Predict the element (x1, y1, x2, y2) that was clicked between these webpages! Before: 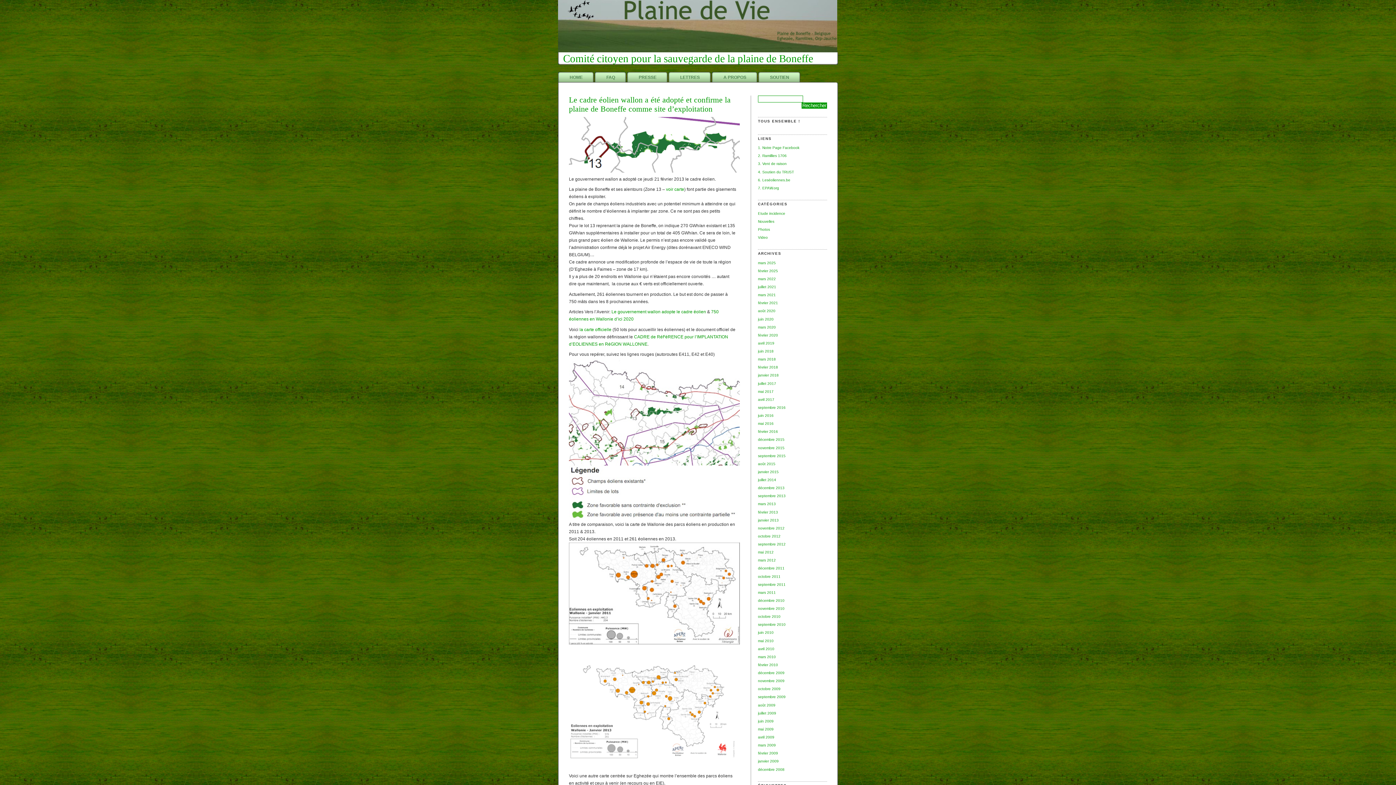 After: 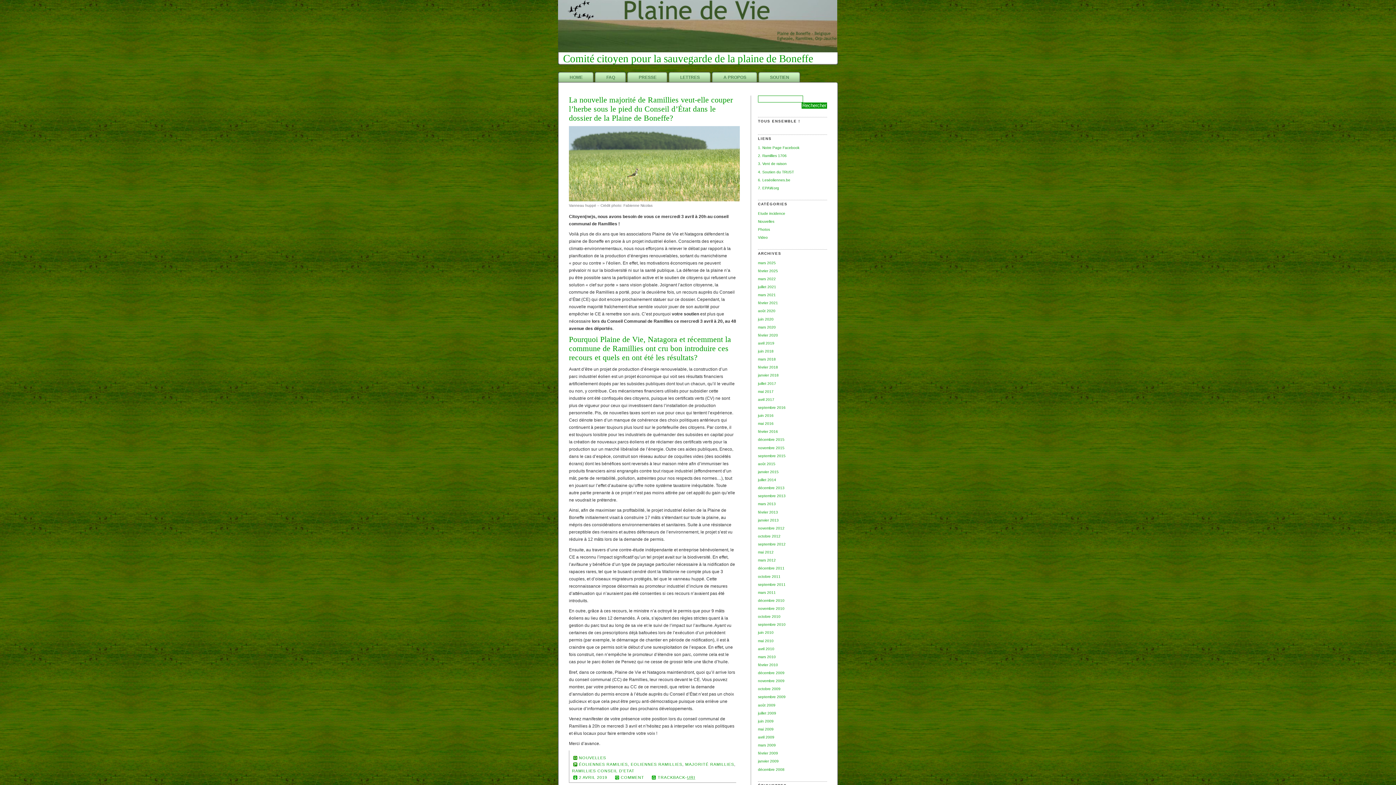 Action: label: avril 2019 bbox: (758, 340, 827, 346)